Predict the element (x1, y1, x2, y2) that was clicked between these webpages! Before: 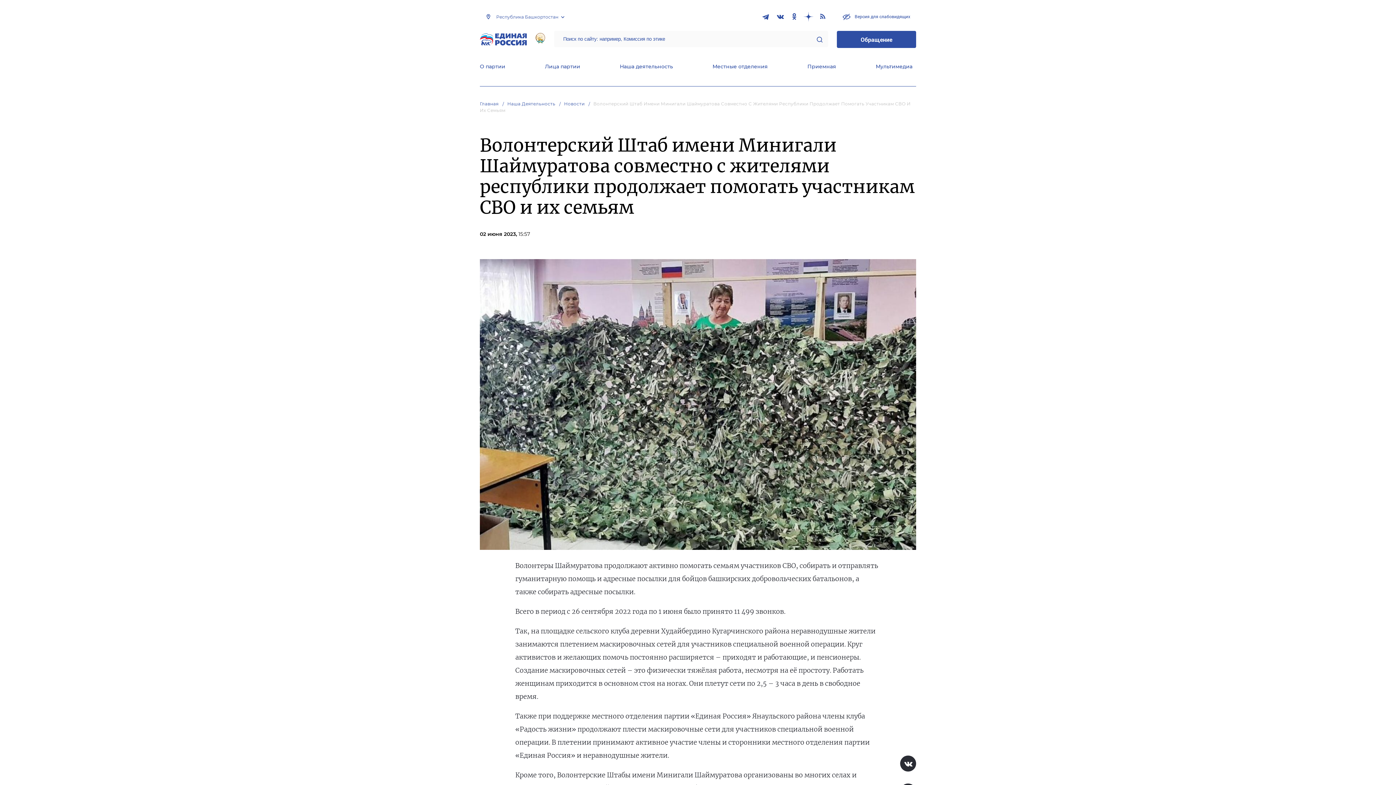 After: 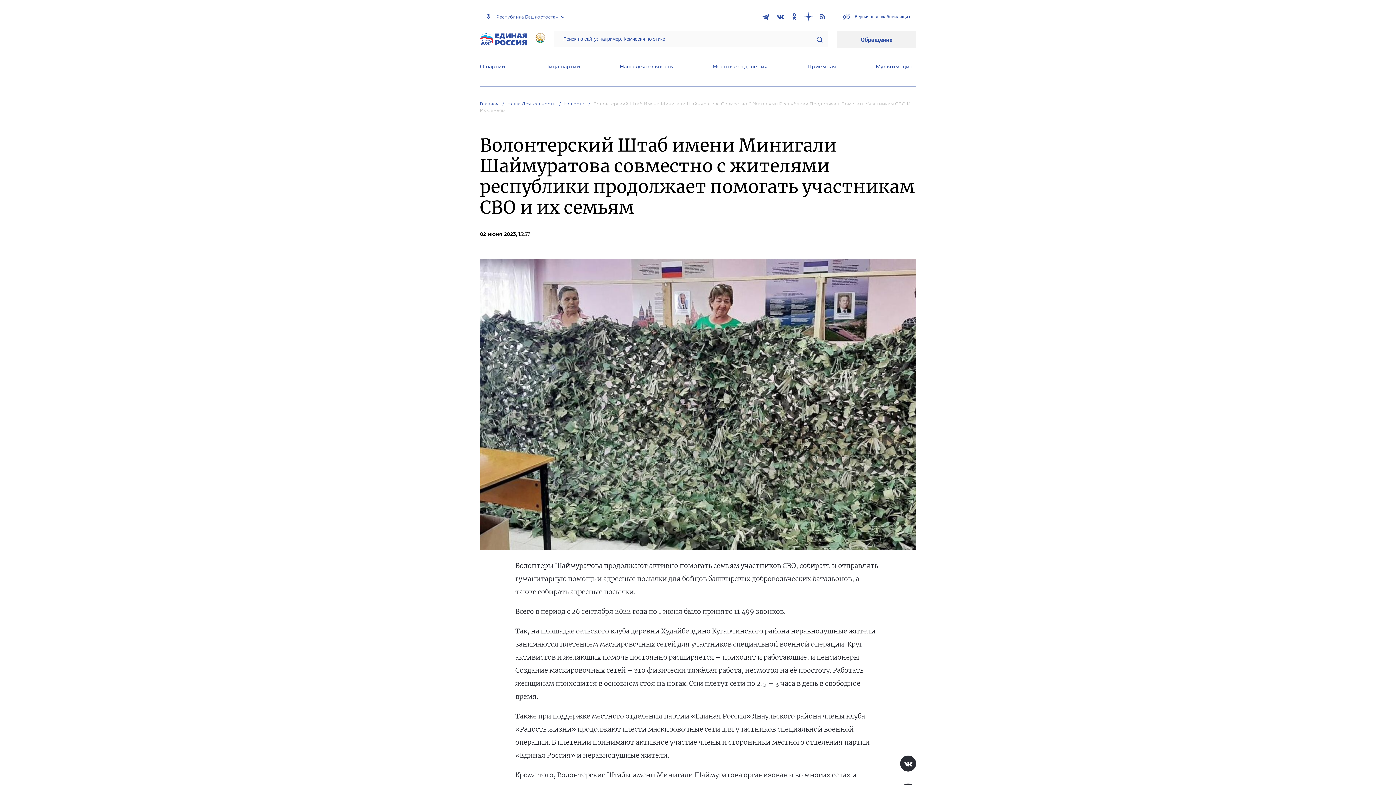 Action: bbox: (837, 31, 916, 48) label: Обращение